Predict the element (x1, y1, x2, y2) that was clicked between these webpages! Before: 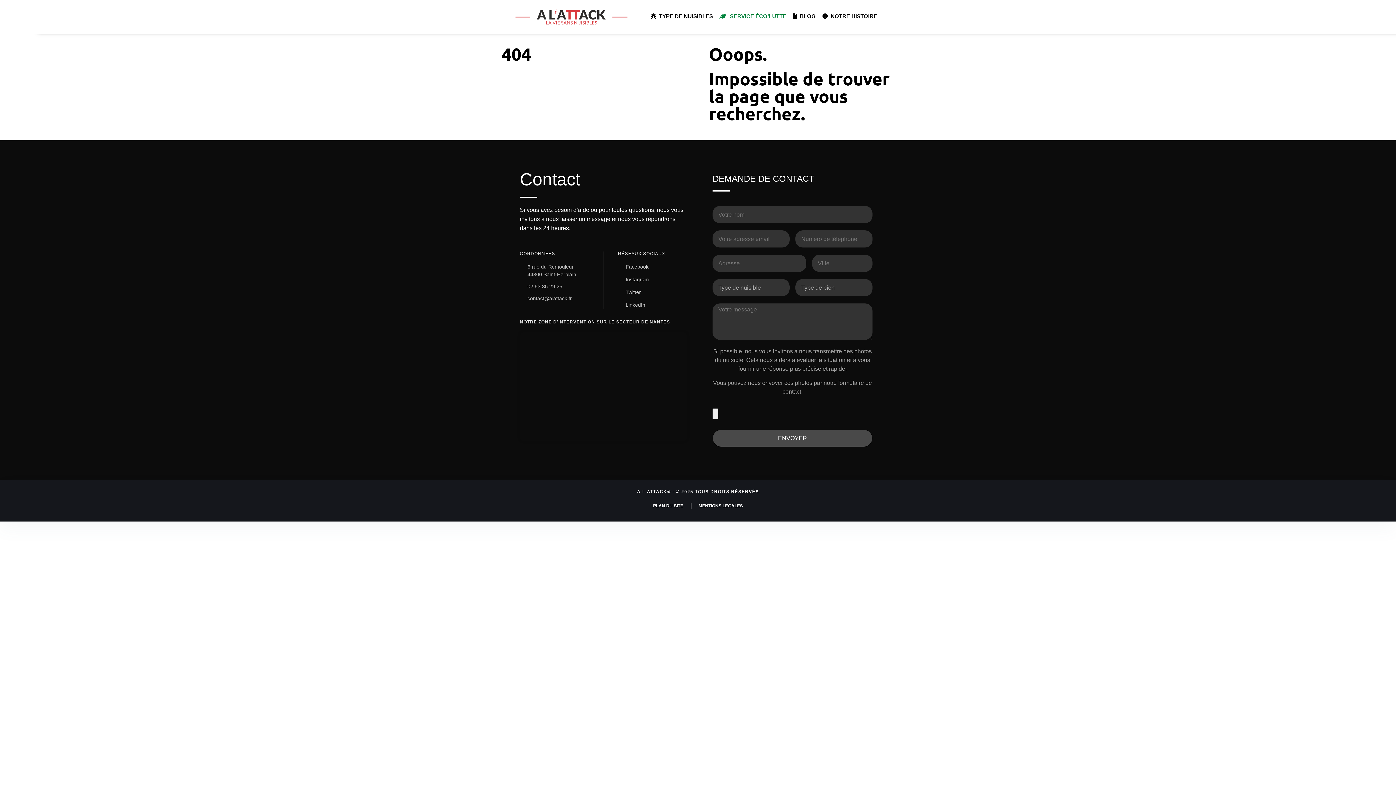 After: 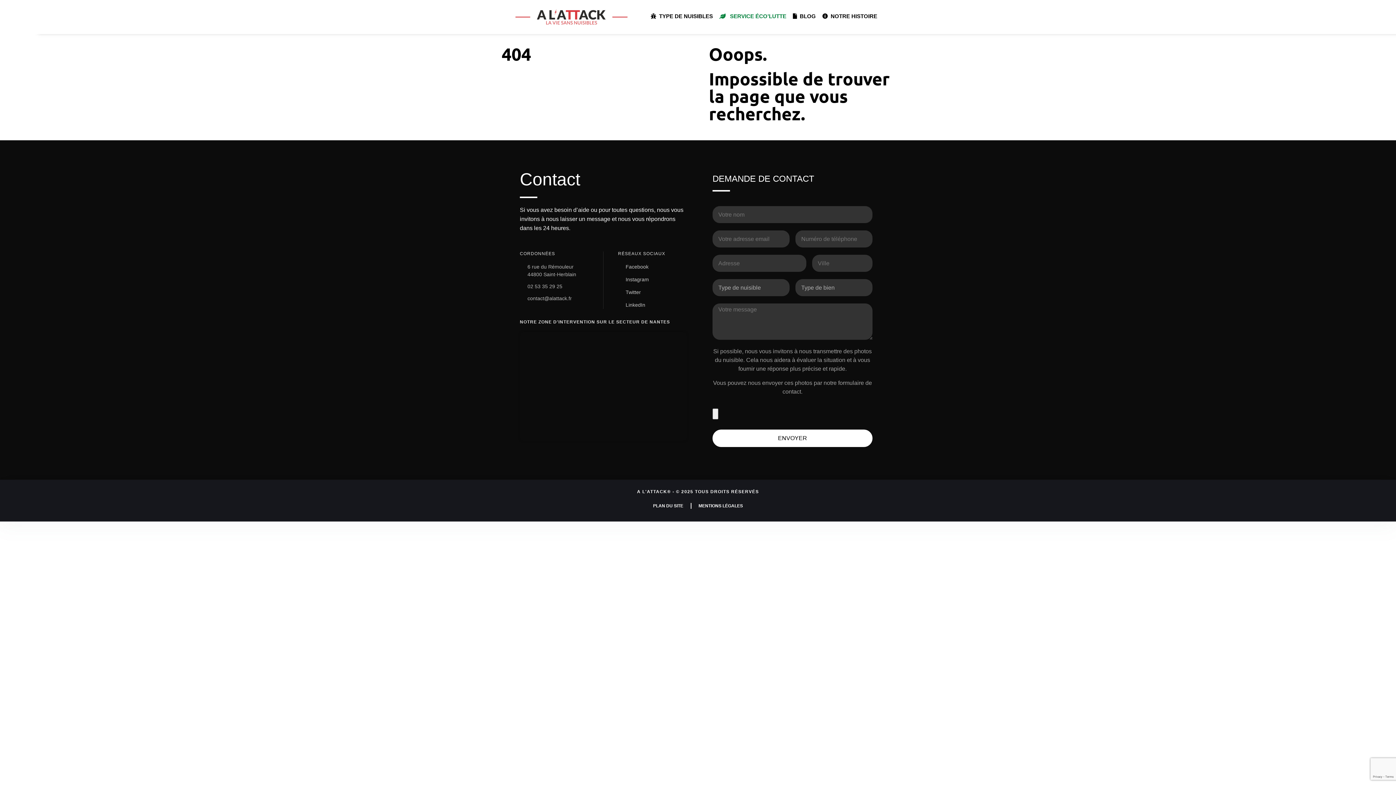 Action: bbox: (712, 429, 872, 447) label: ENVOYER